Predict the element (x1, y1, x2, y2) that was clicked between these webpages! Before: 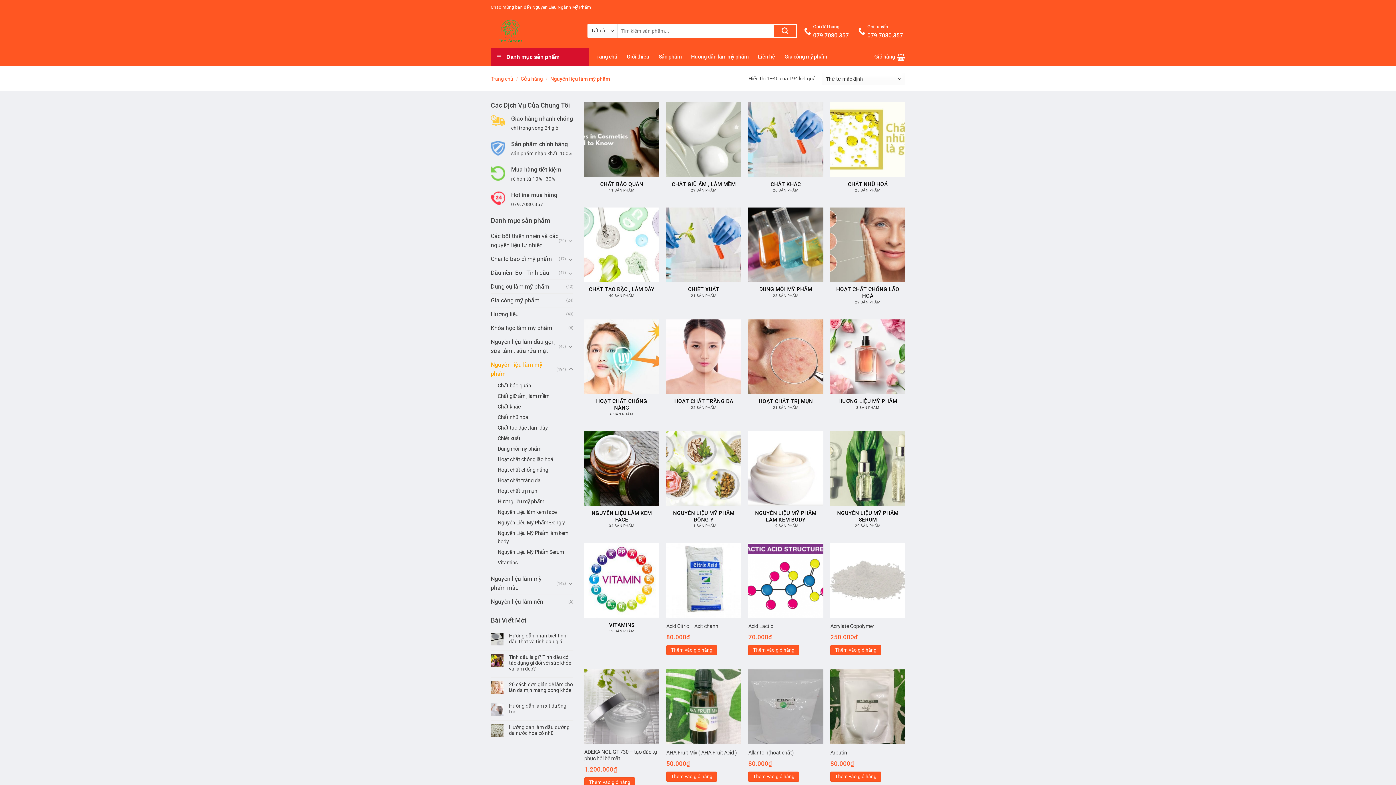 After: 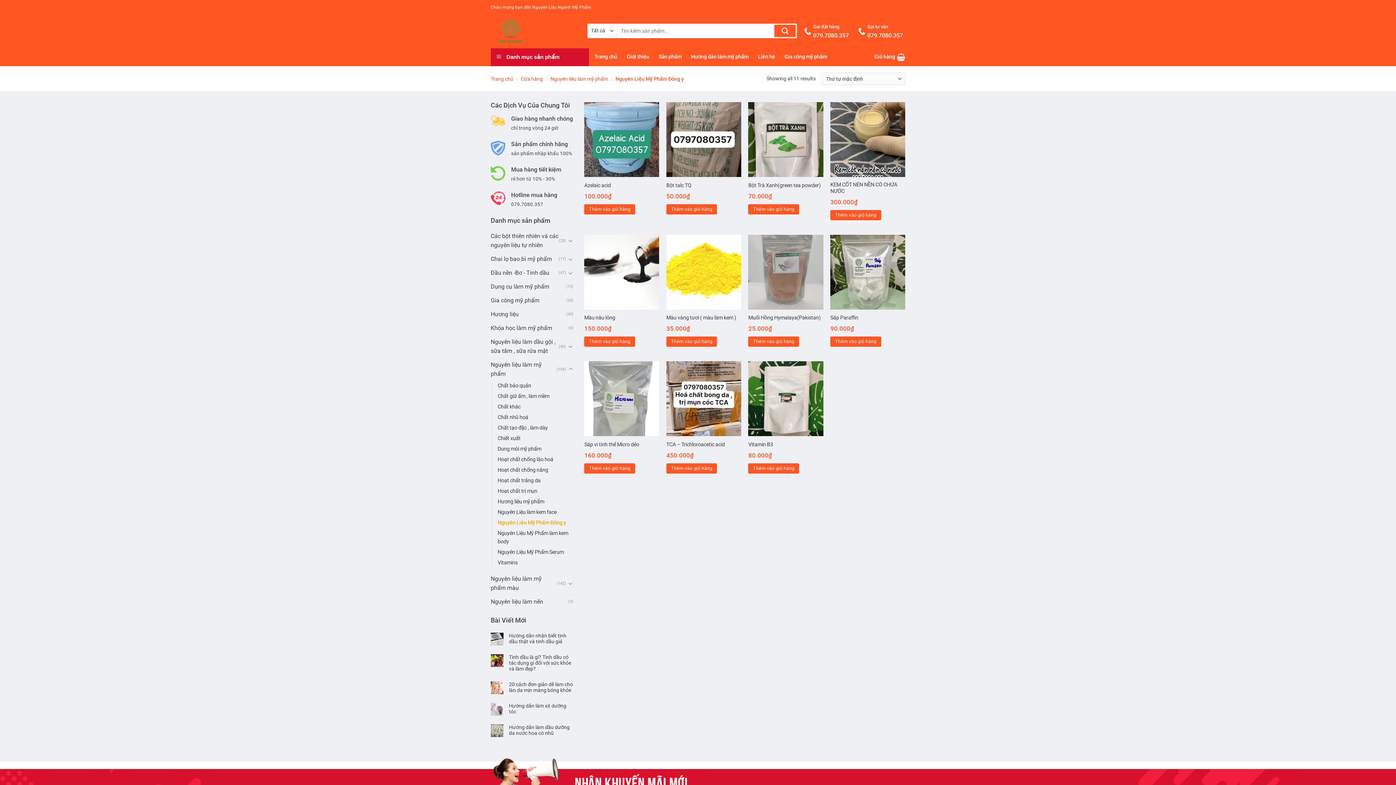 Action: label: Truy cập danh mục sản phẩm Nguyên Liệu Mỹ Phẩm Đông y bbox: (666, 431, 741, 536)